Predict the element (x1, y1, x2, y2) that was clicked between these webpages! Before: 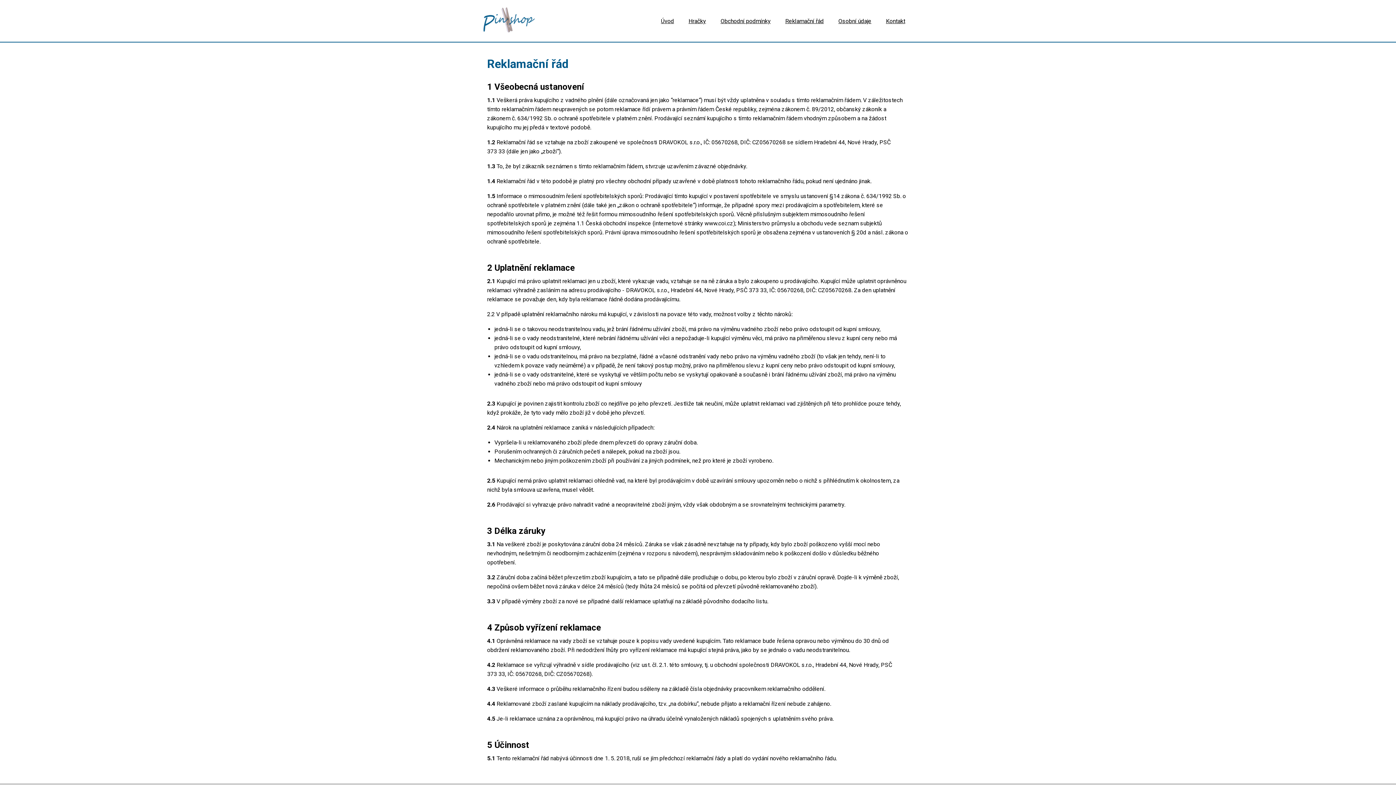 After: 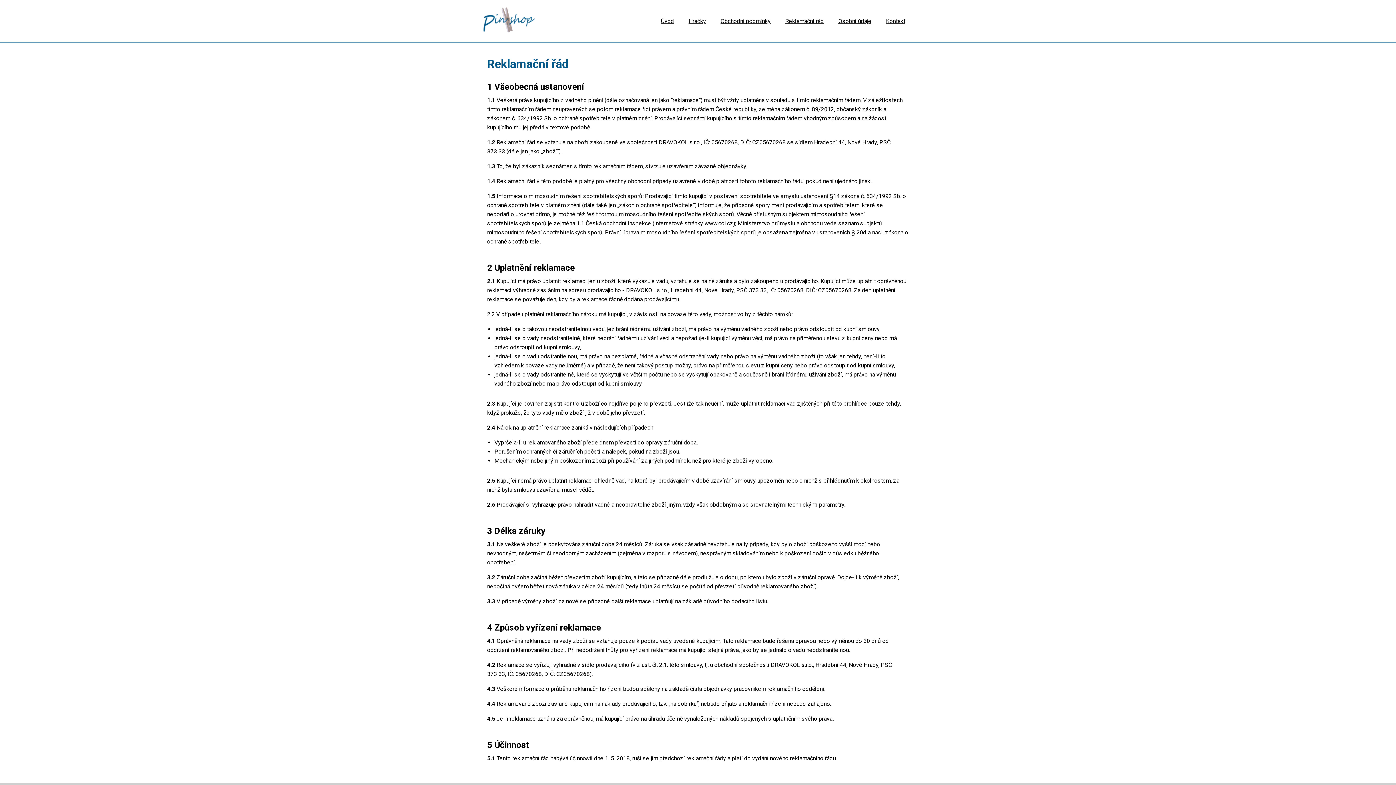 Action: bbox: (778, 10, 831, 31) label: Reklamační řád